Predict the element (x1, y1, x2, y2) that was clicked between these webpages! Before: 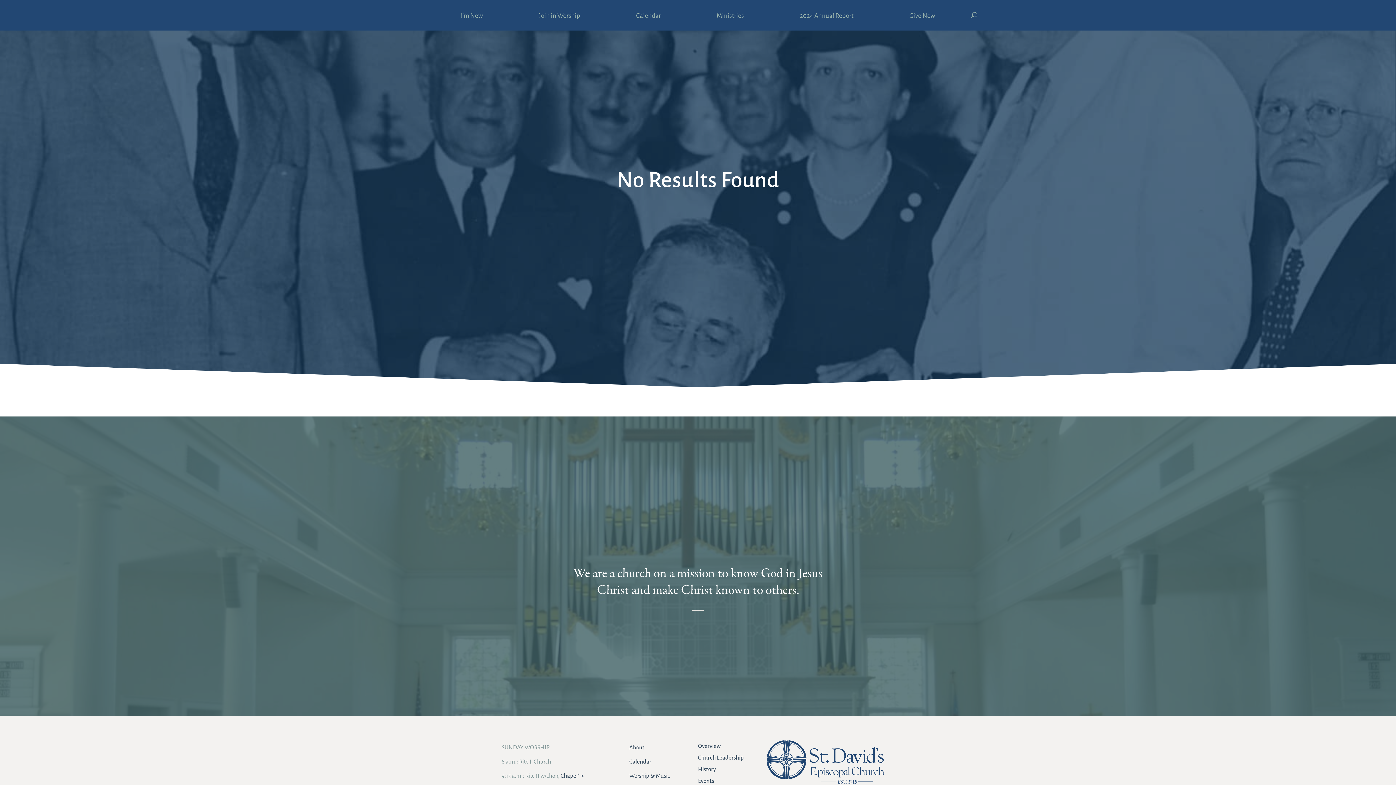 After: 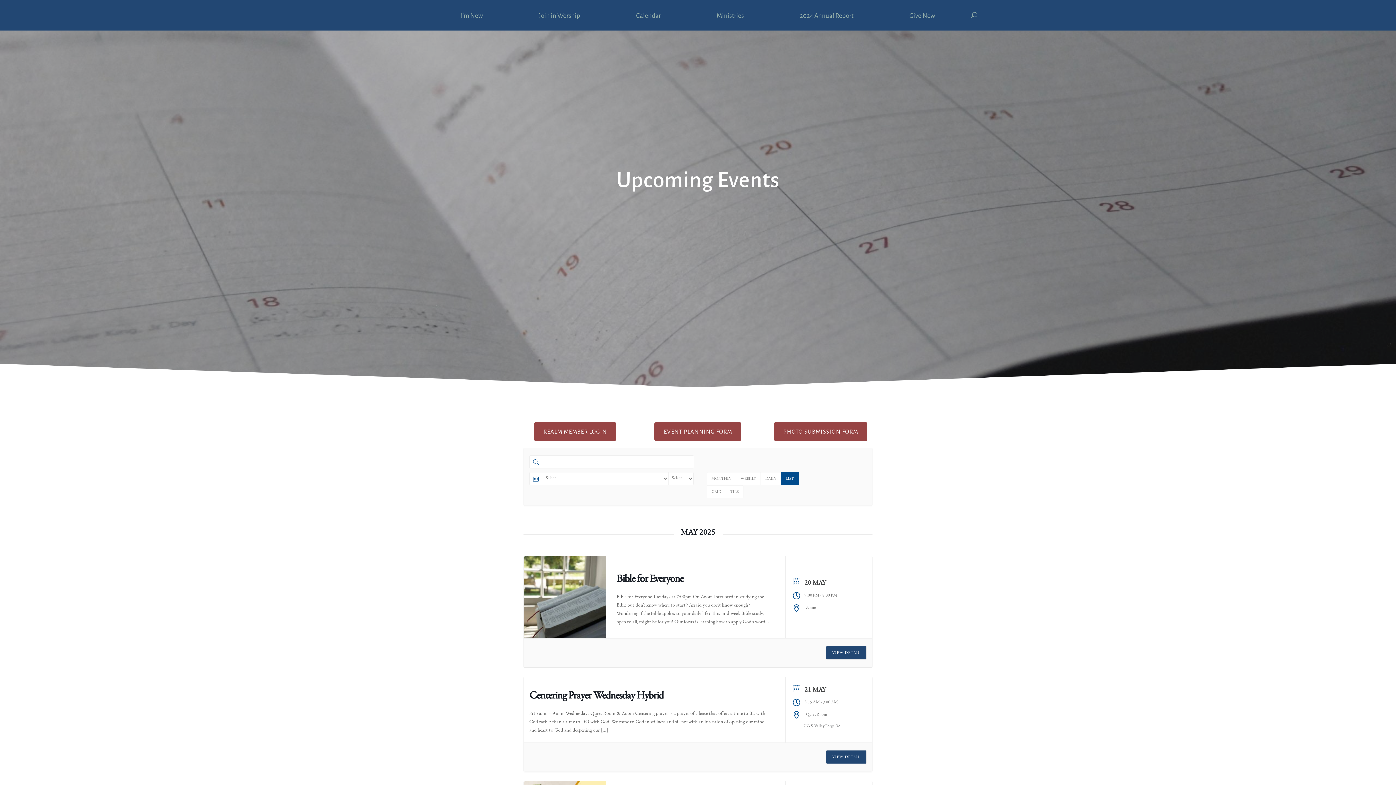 Action: bbox: (698, 778, 714, 784) label: Events